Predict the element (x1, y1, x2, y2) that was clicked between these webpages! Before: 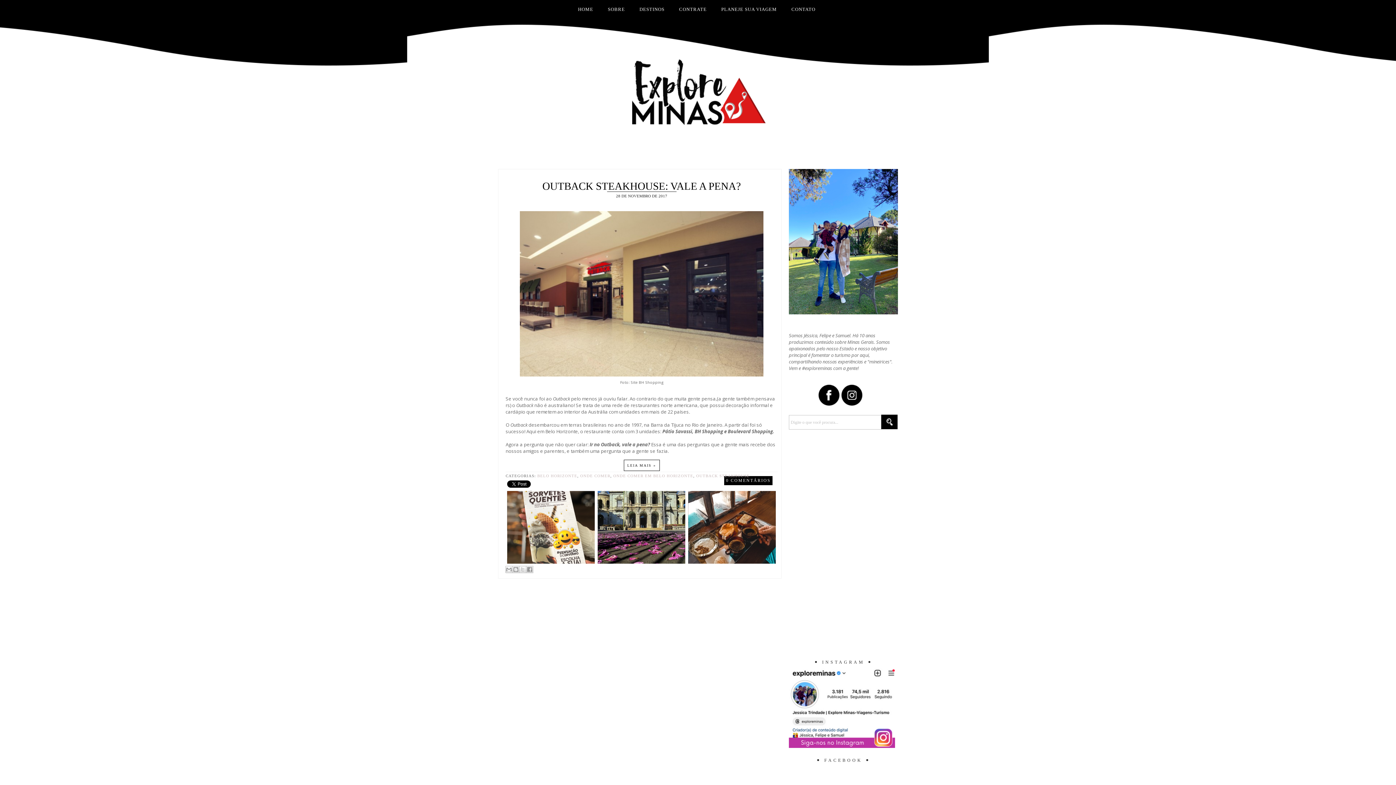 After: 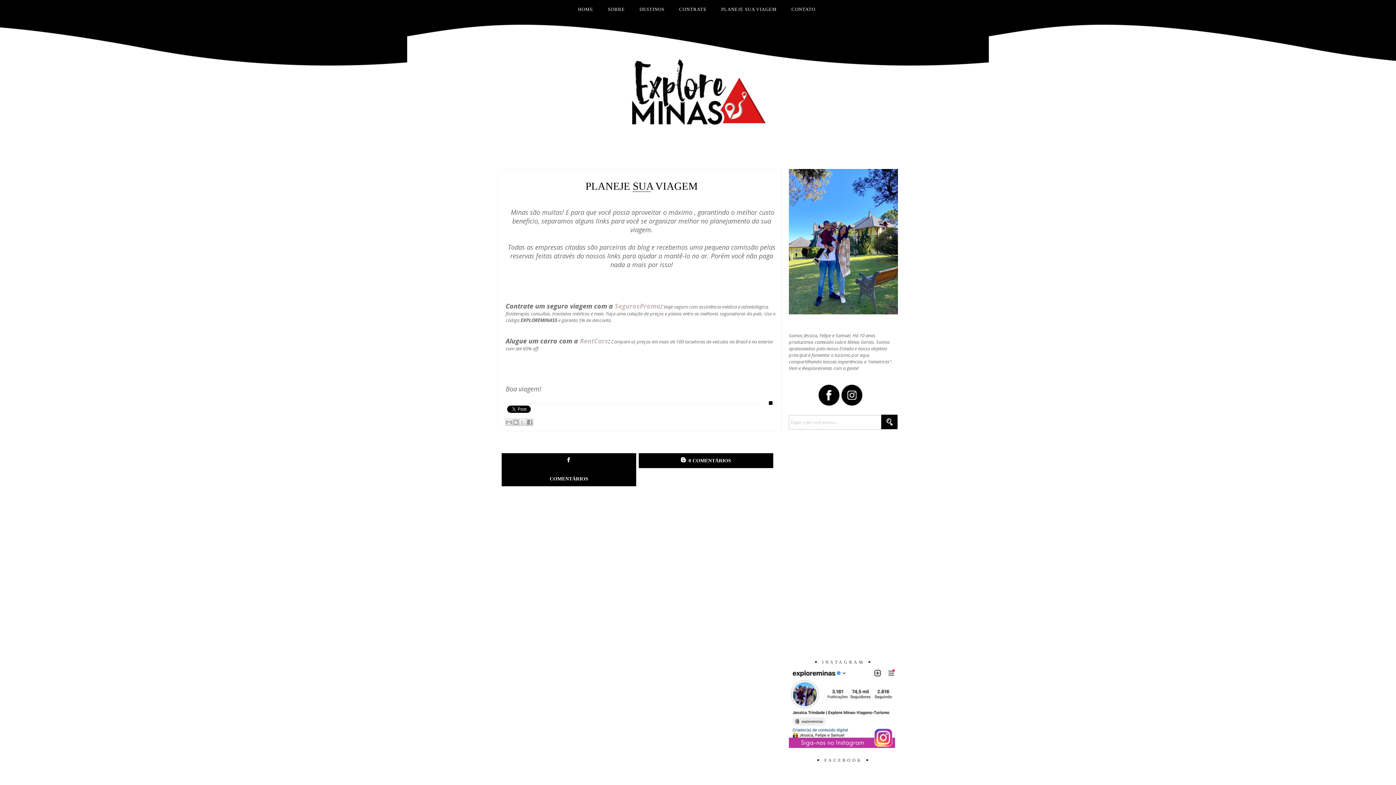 Action: bbox: (714, 0, 784, 18) label: PLANEJE SUA VIAGEM